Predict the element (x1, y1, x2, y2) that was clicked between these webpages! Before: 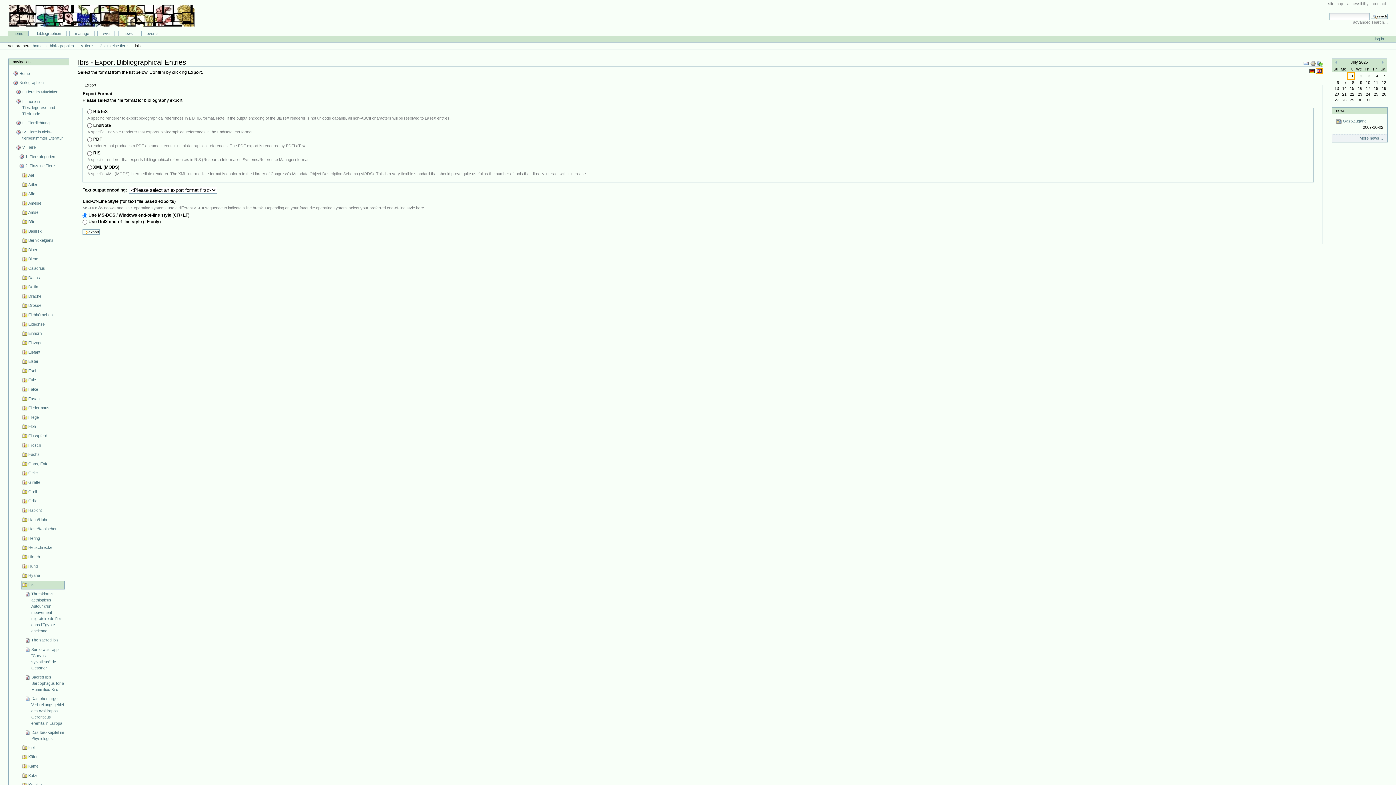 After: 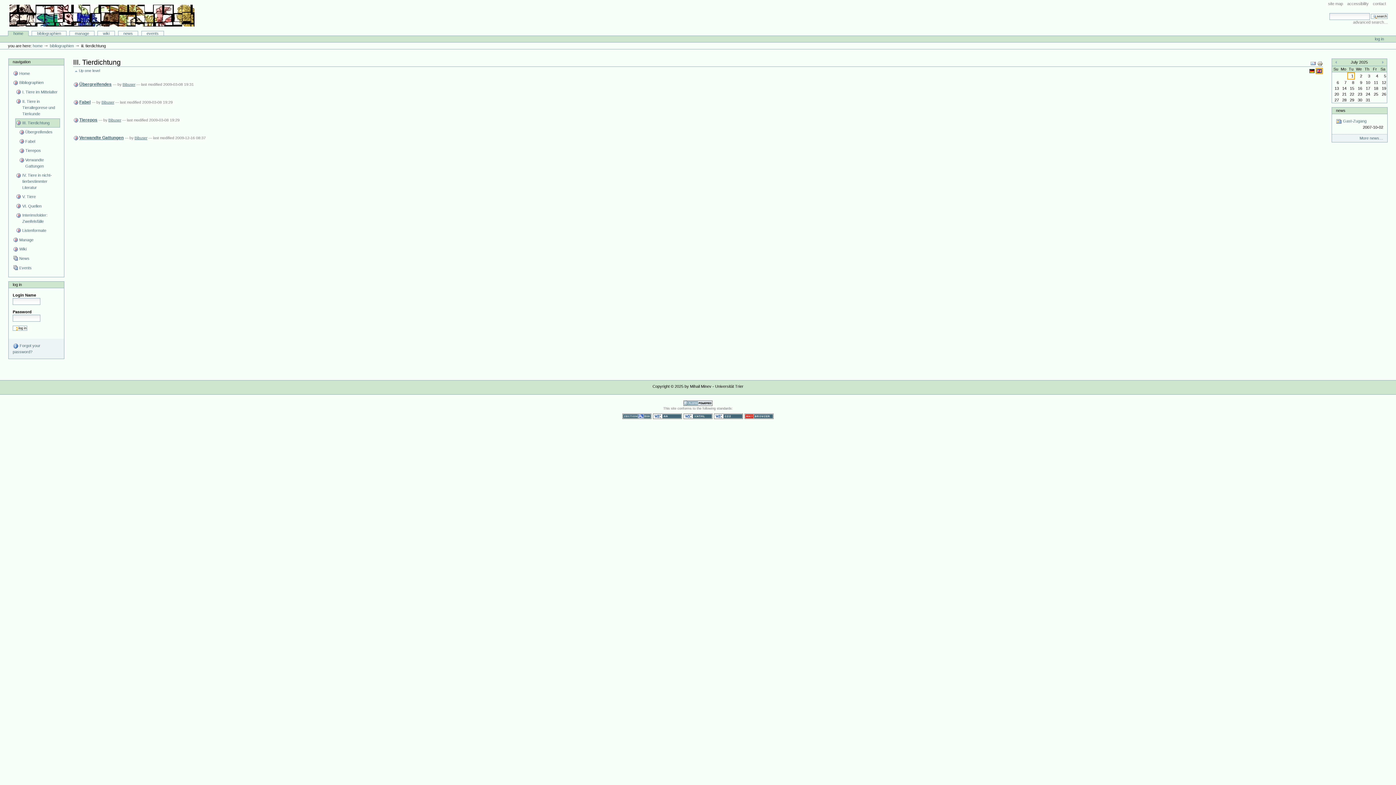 Action: label: III. Tierdichtung bbox: (15, 118, 64, 127)